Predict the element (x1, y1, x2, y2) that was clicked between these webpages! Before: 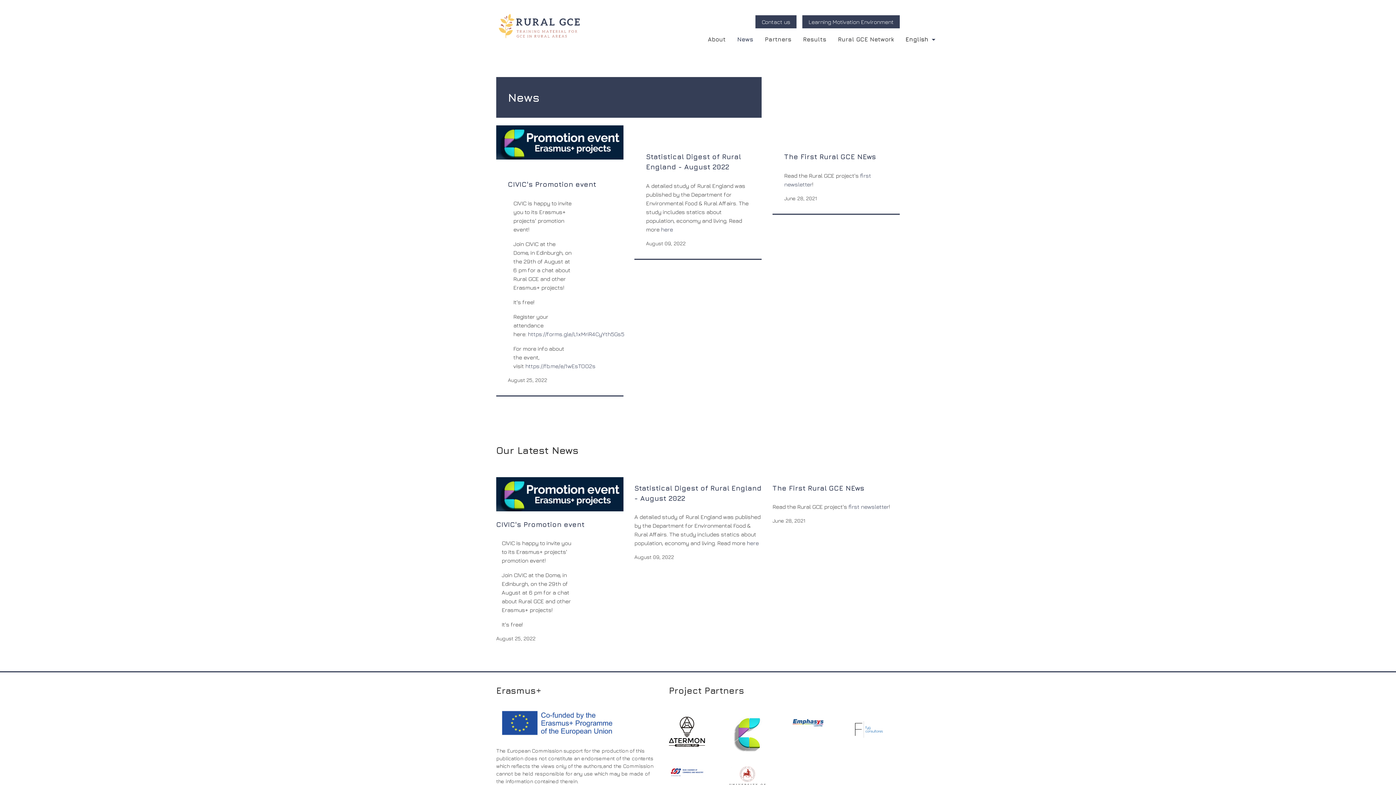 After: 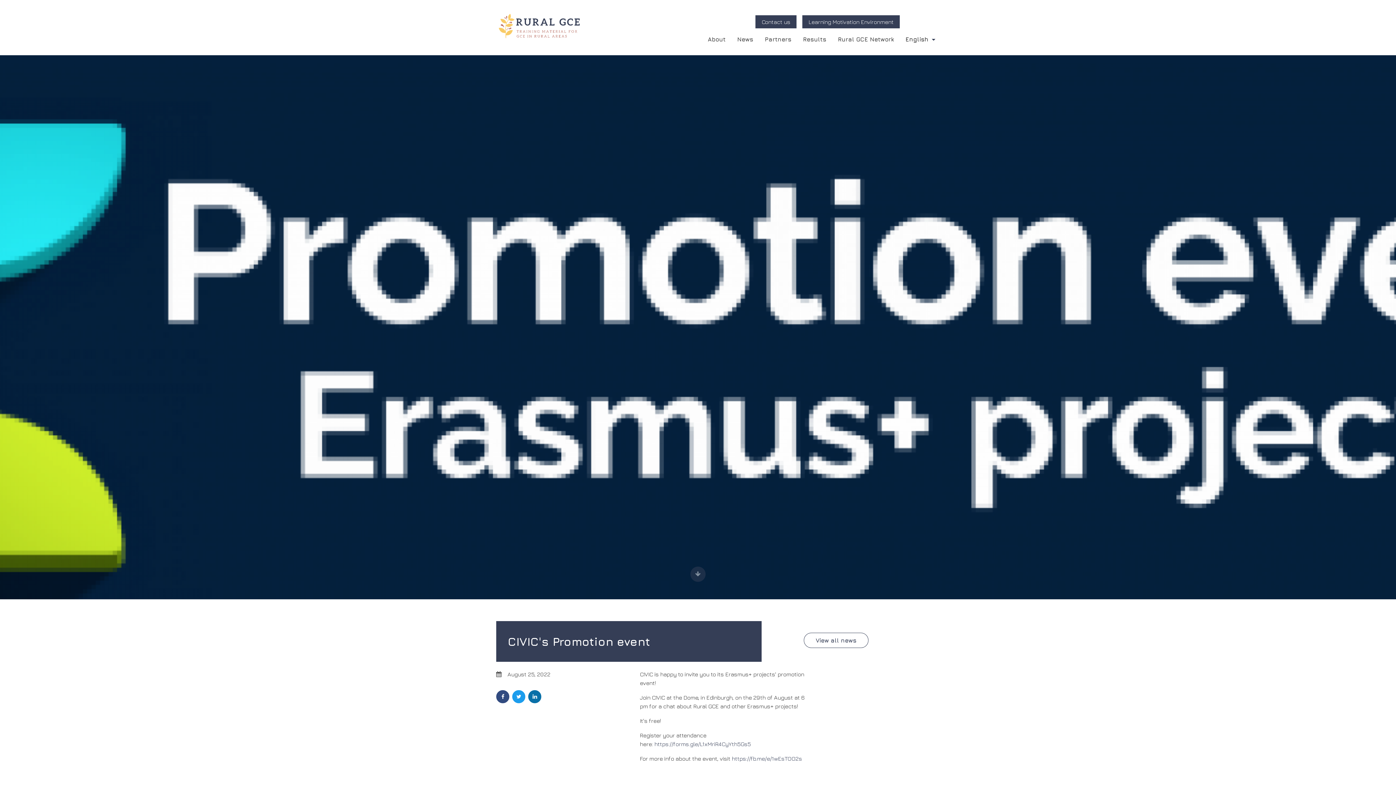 Action: bbox: (496, 154, 623, 160)